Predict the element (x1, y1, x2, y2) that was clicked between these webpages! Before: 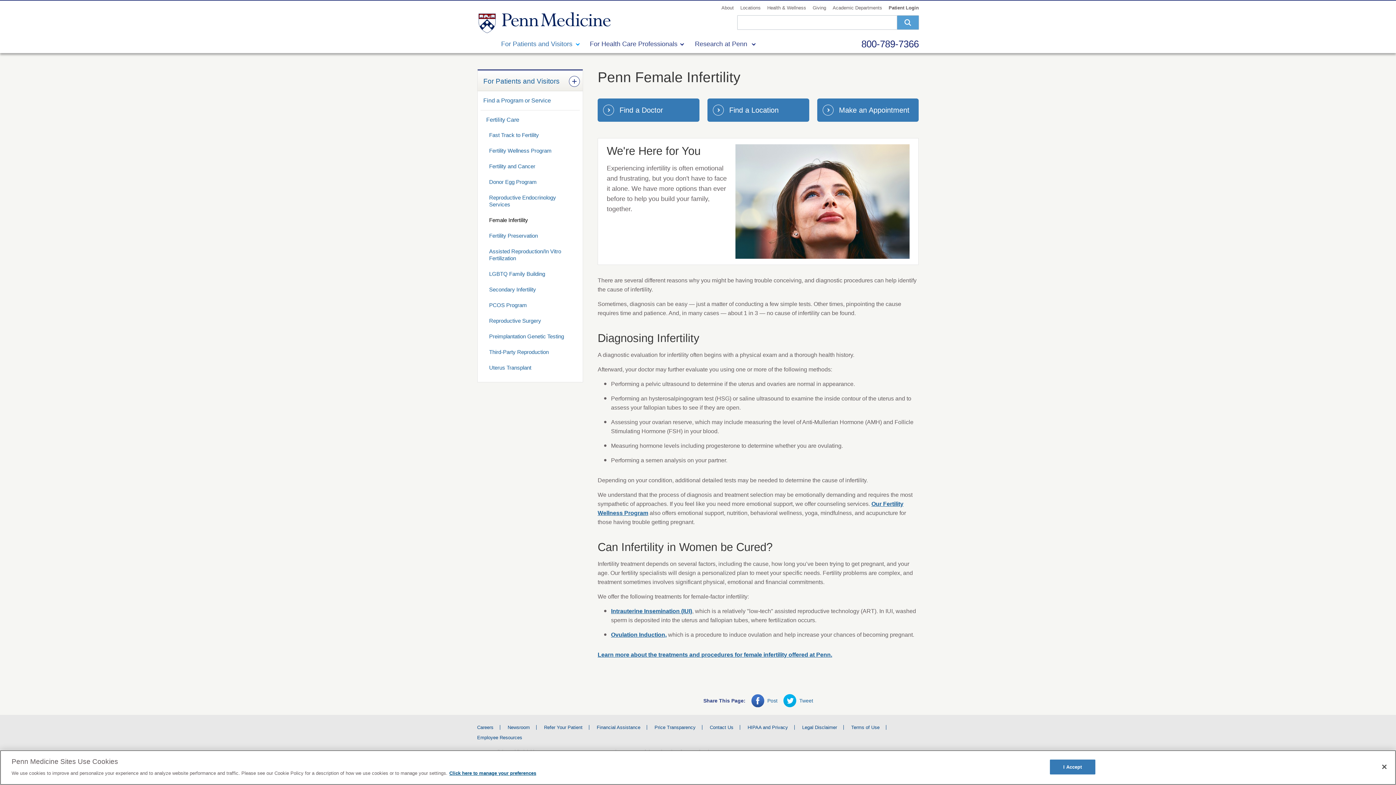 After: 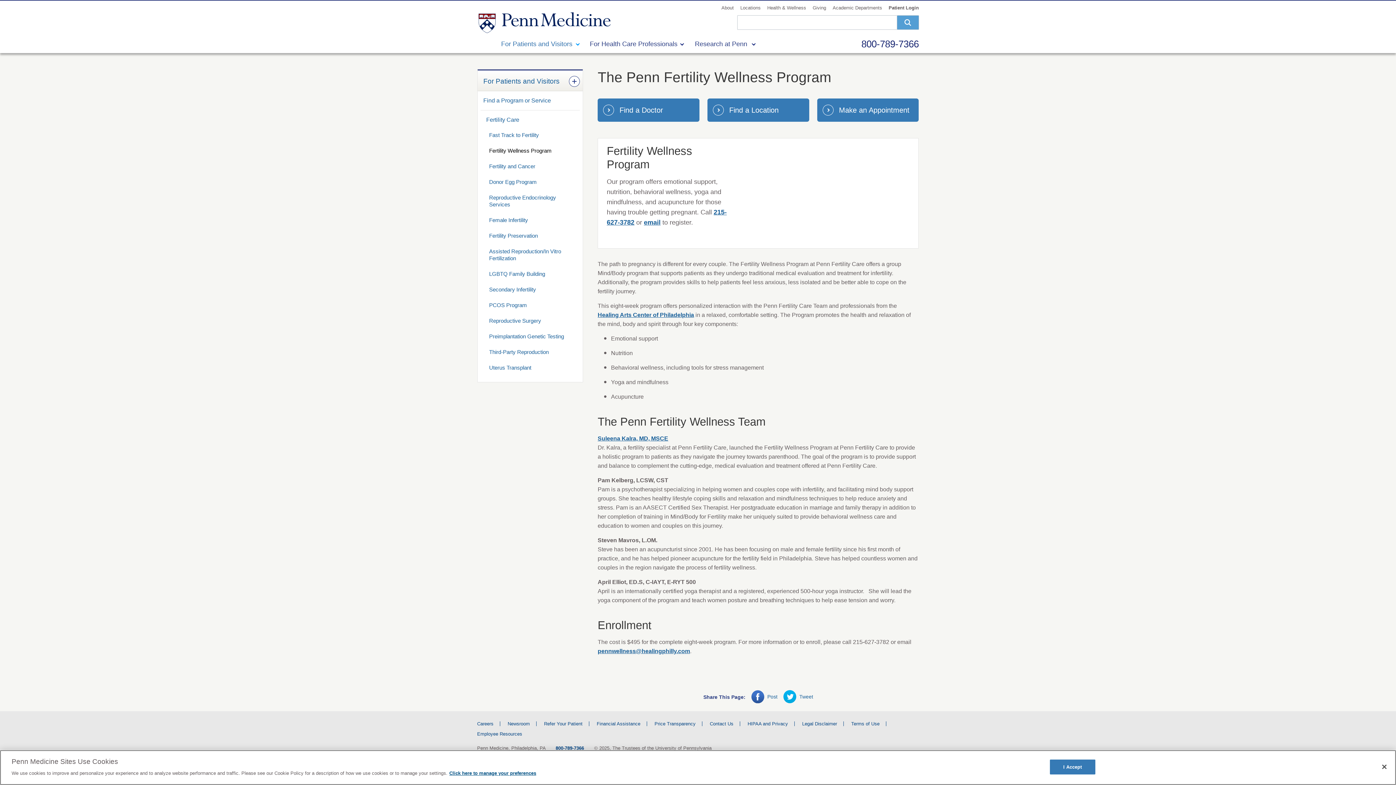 Action: label: Fertility Wellness Program bbox: (489, 147, 551, 153)